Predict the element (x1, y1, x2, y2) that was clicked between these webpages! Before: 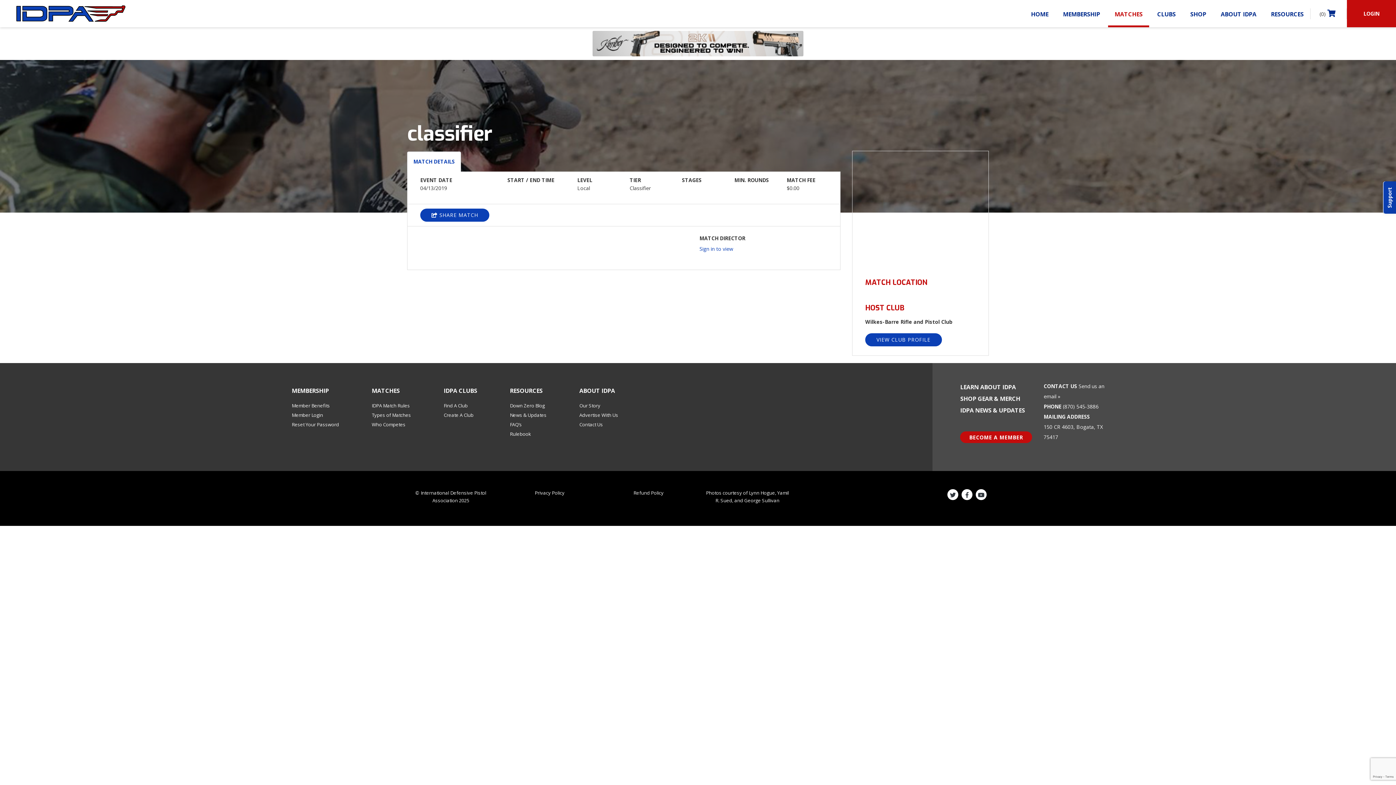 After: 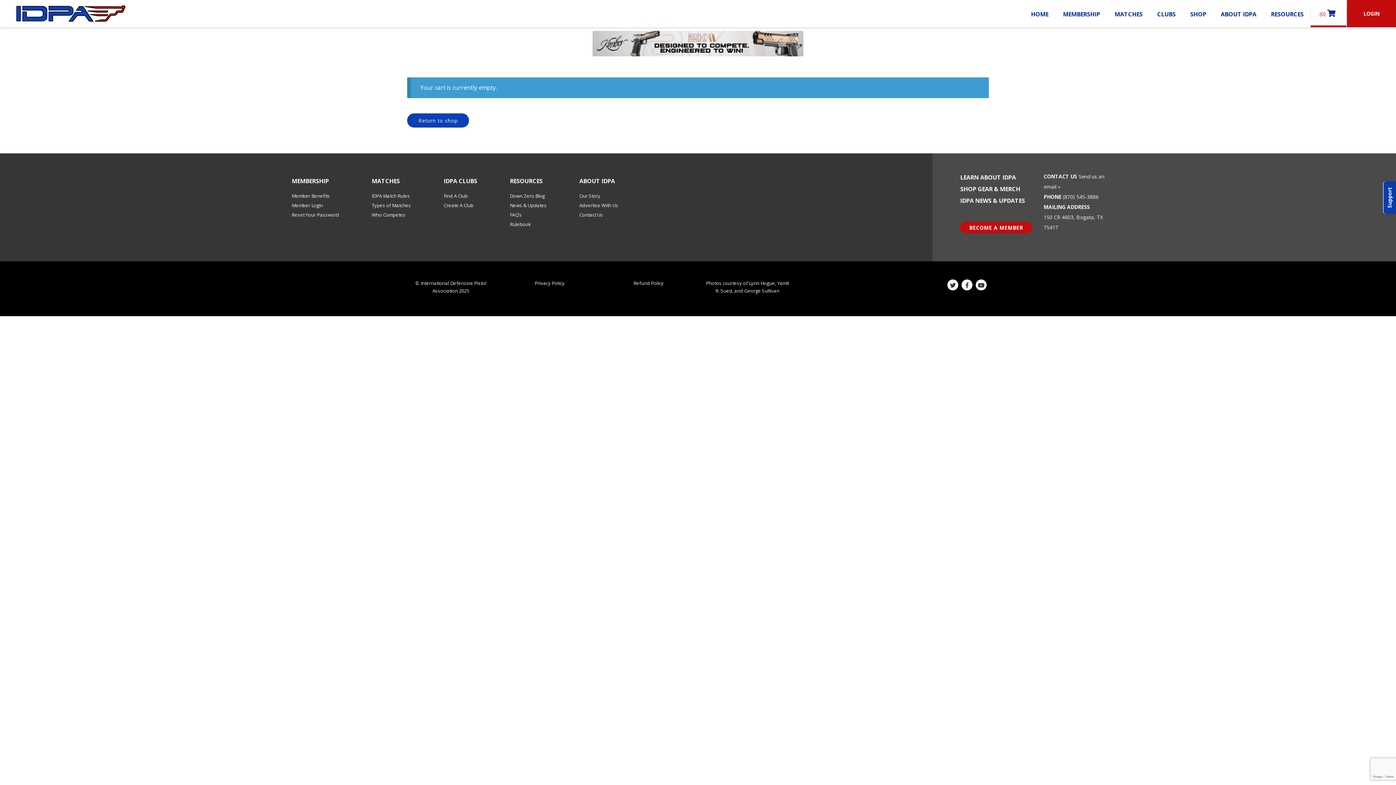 Action: label: (0)  bbox: (1310, 0, 1346, 25)